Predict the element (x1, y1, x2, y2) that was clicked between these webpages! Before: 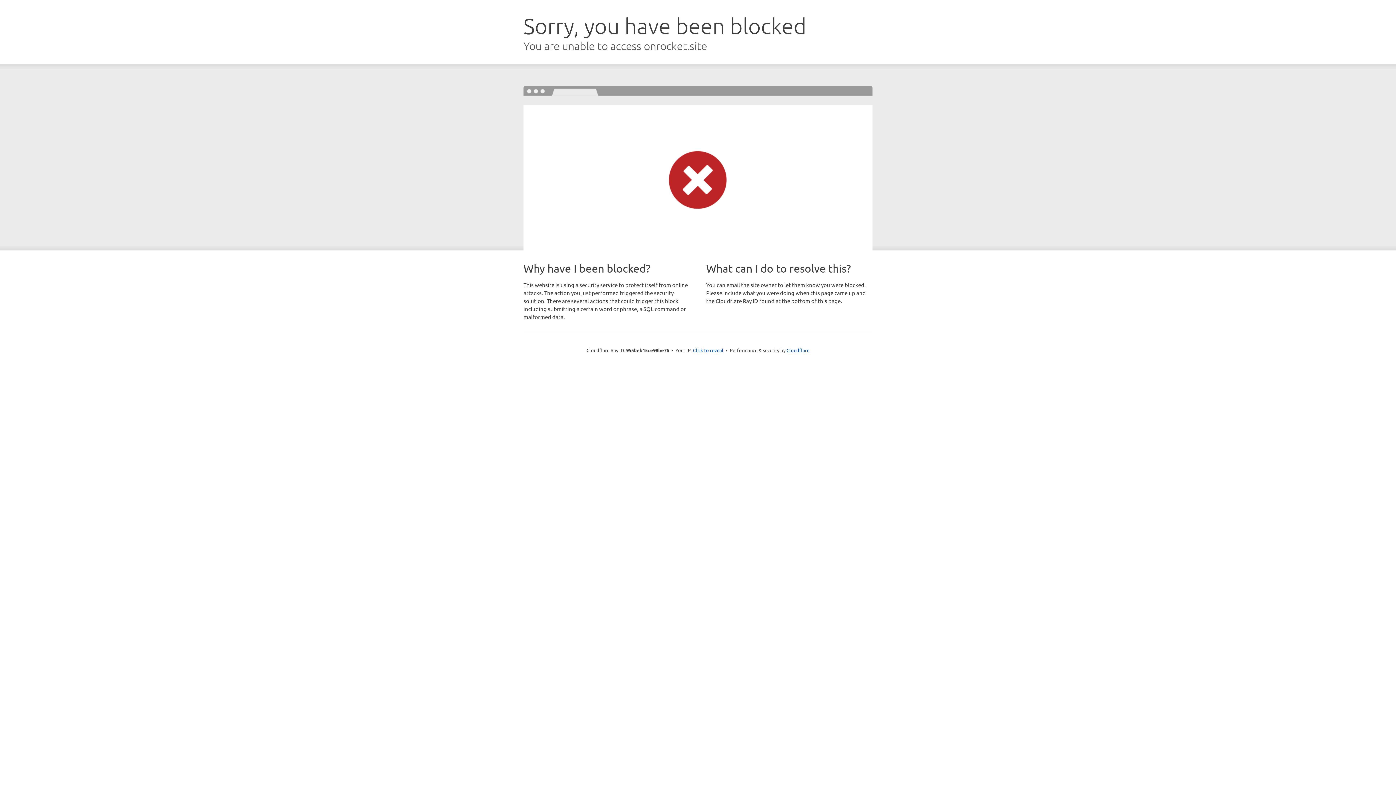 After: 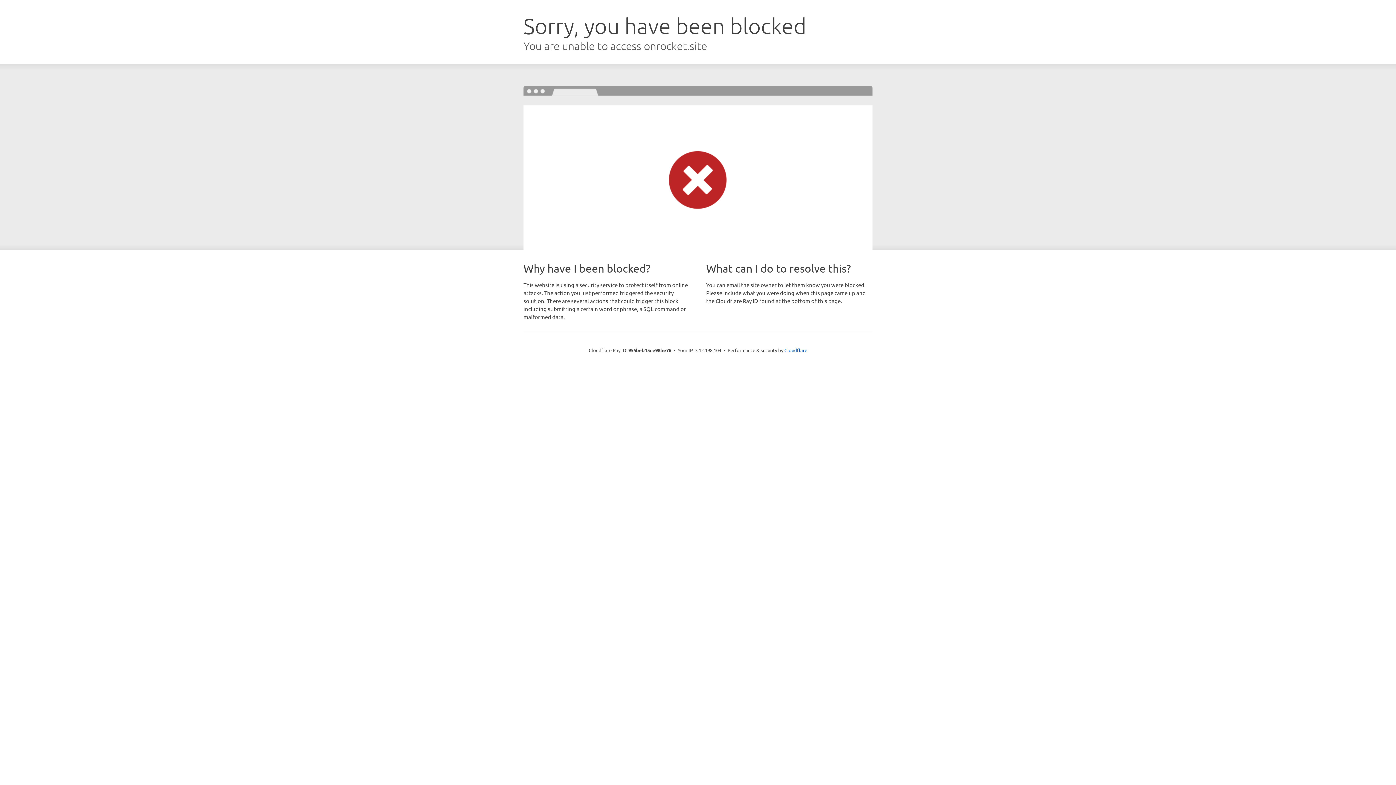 Action: bbox: (693, 346, 723, 353) label: Click to reveal